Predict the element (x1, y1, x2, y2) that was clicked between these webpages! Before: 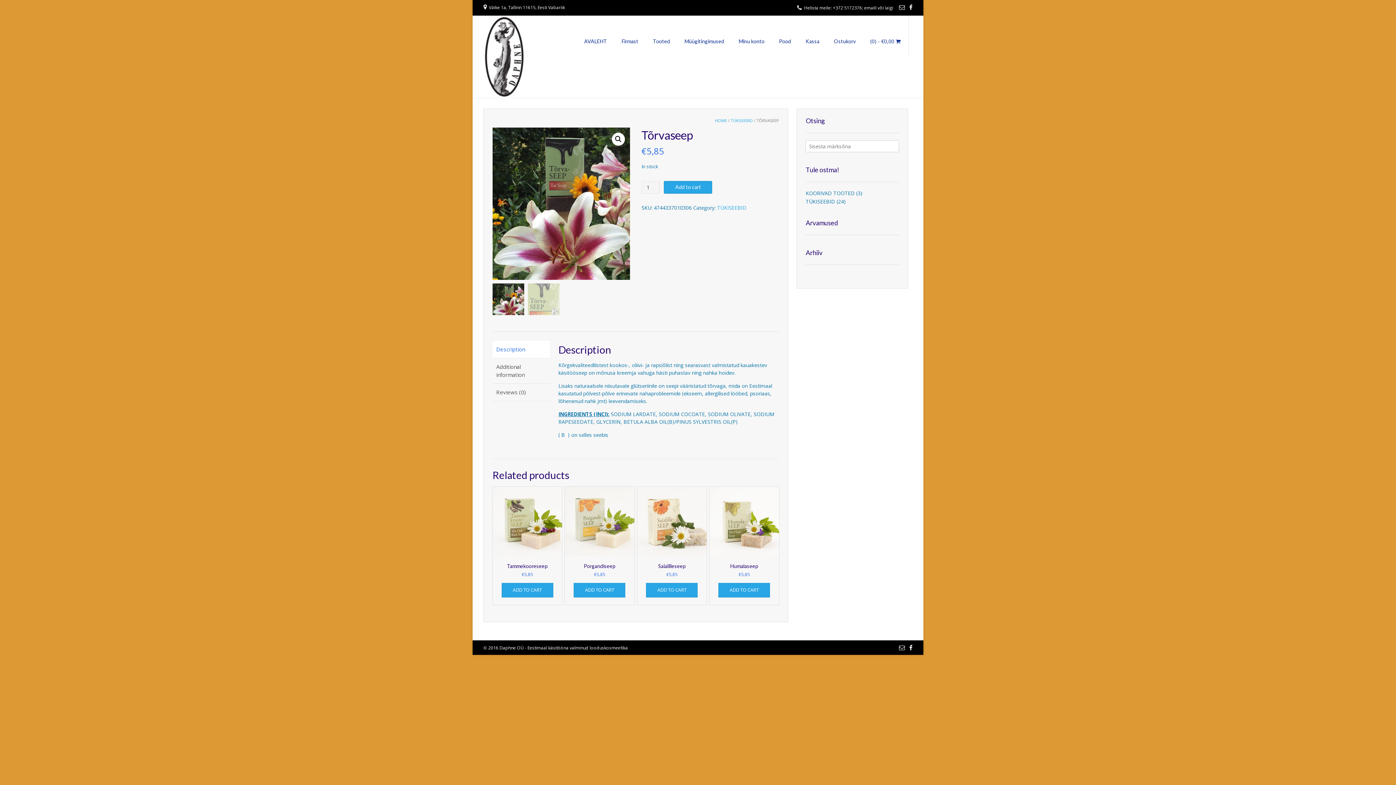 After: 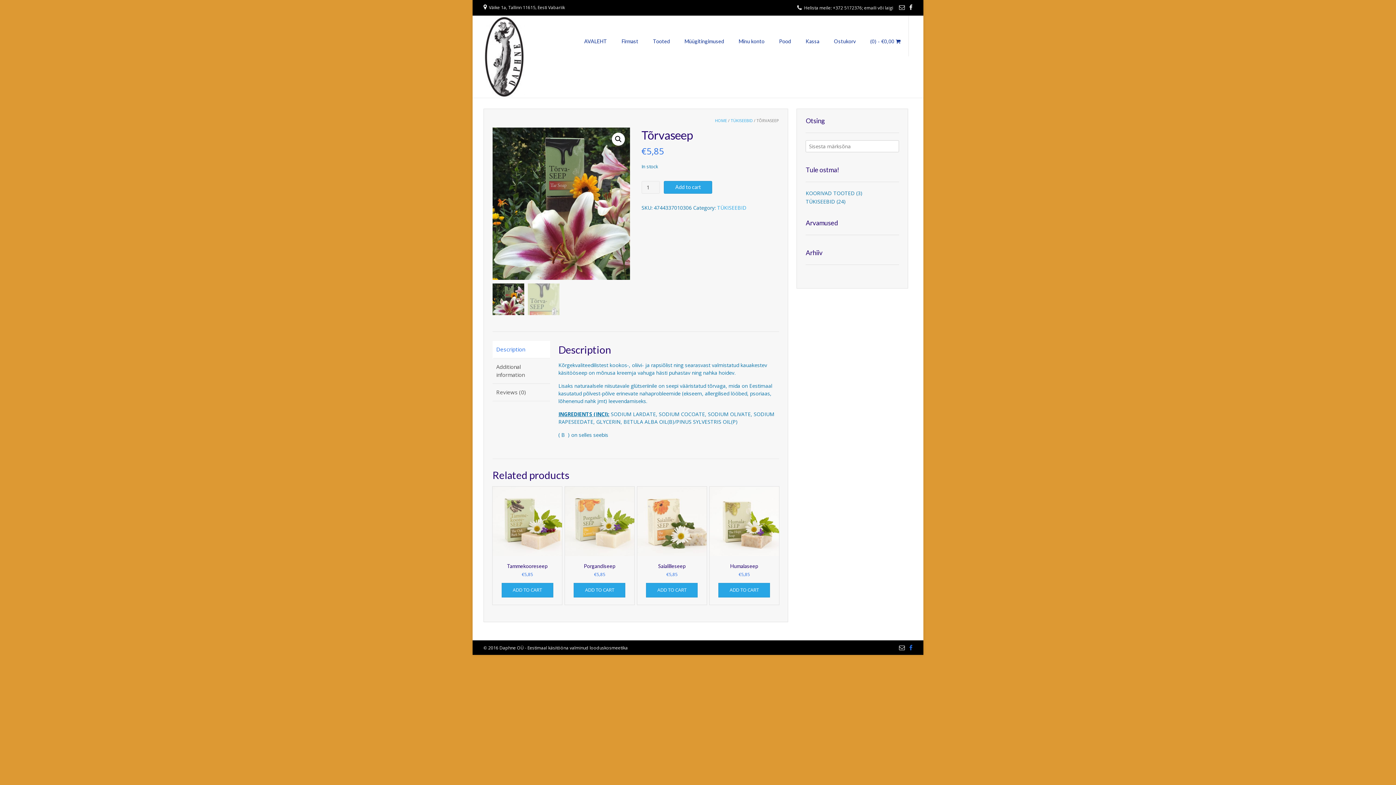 Action: bbox: (909, 643, 912, 652)